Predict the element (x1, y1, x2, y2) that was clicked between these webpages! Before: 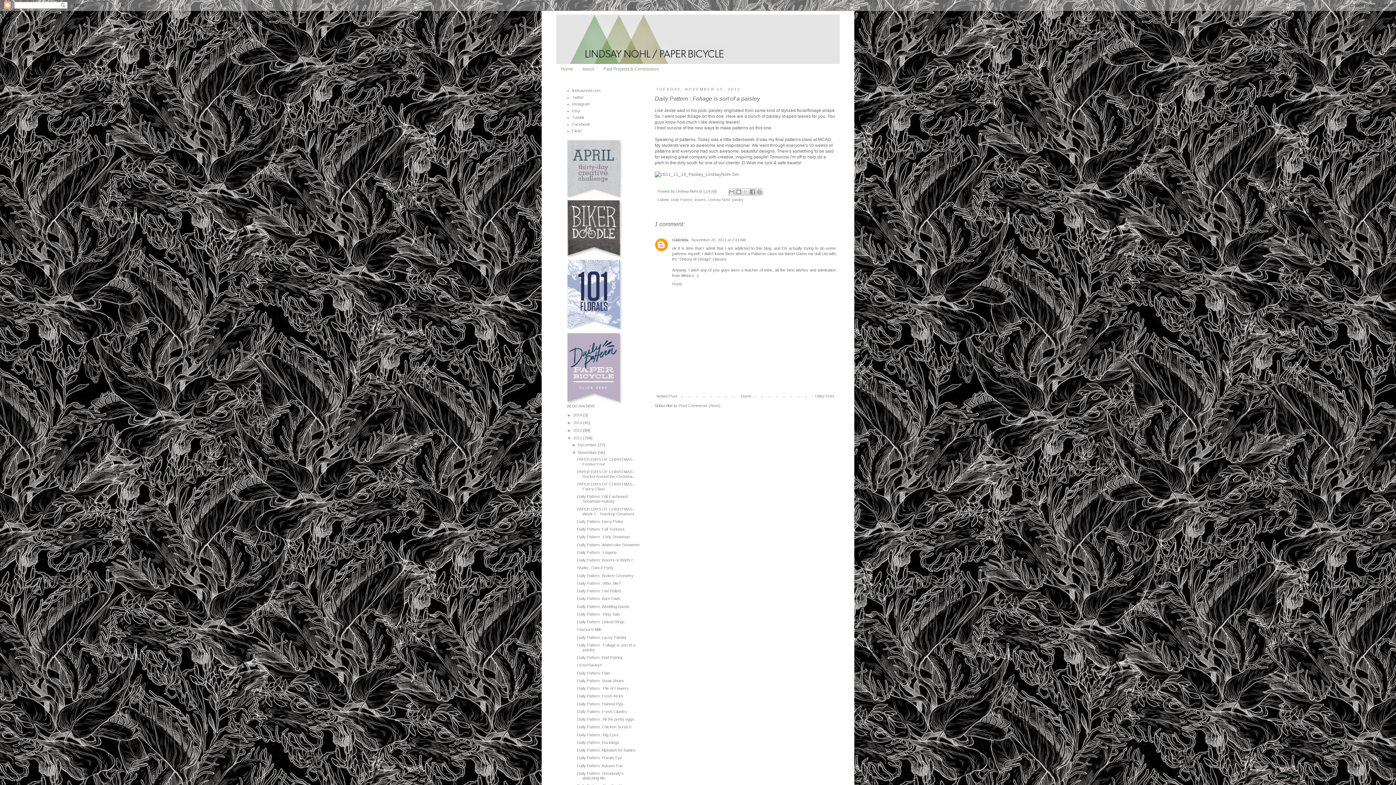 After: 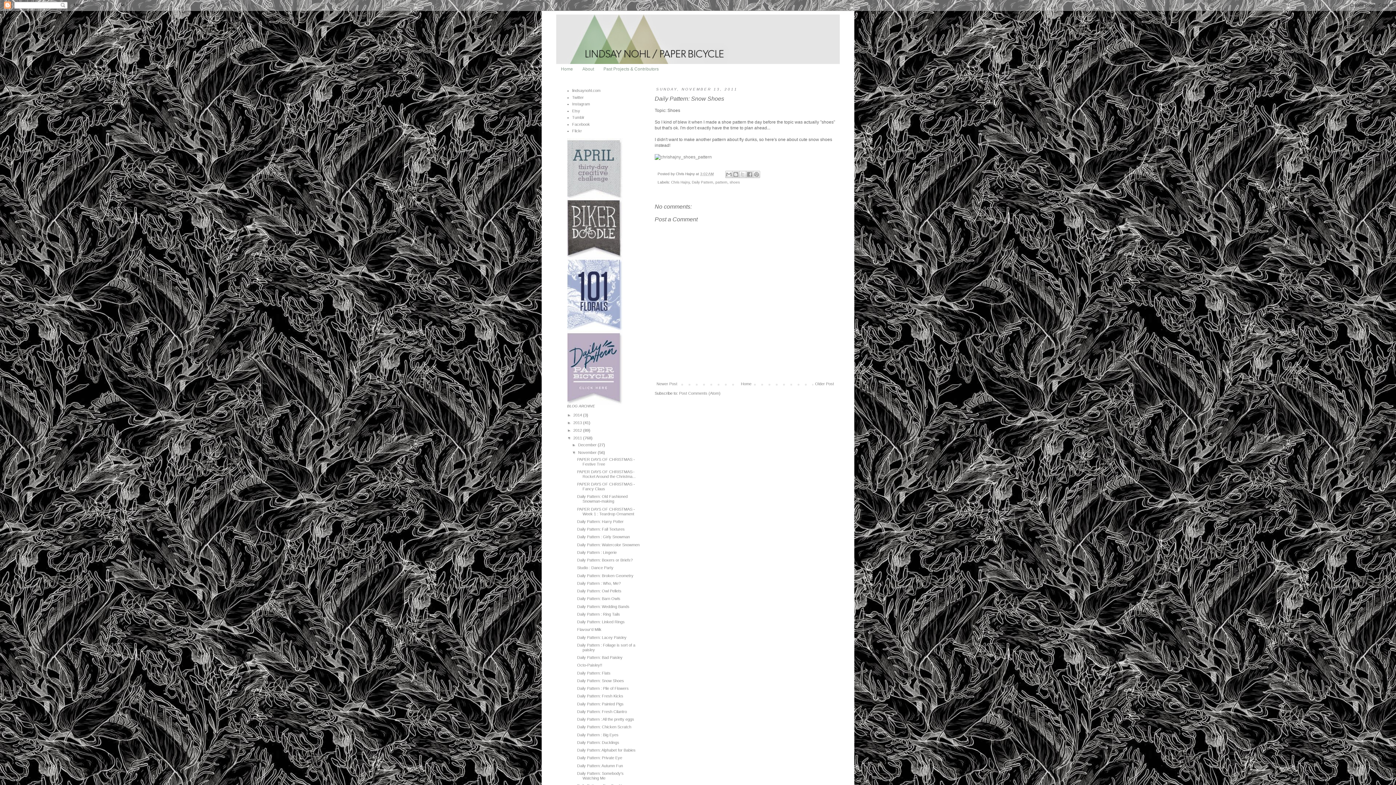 Action: label: Daily Pattern: Snow Shoes bbox: (577, 678, 624, 683)